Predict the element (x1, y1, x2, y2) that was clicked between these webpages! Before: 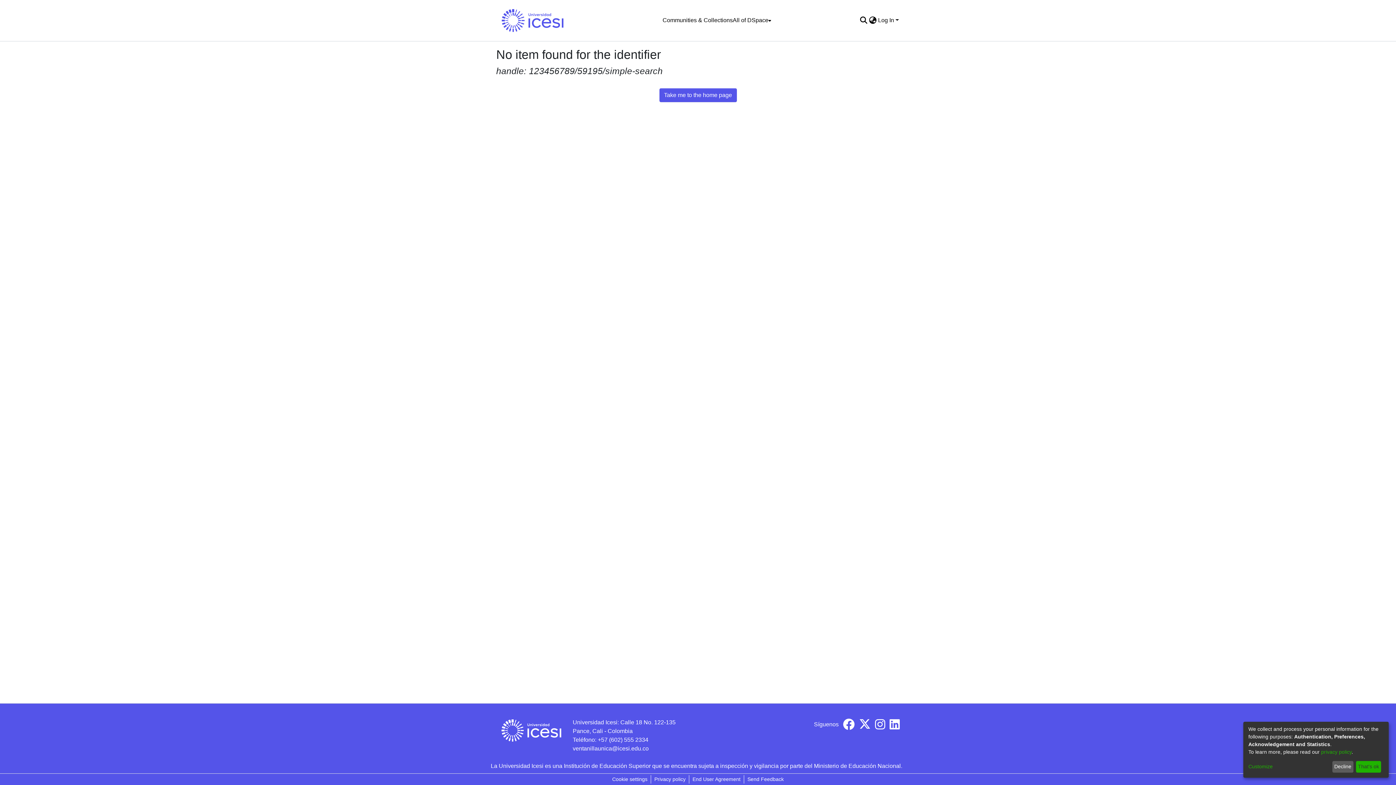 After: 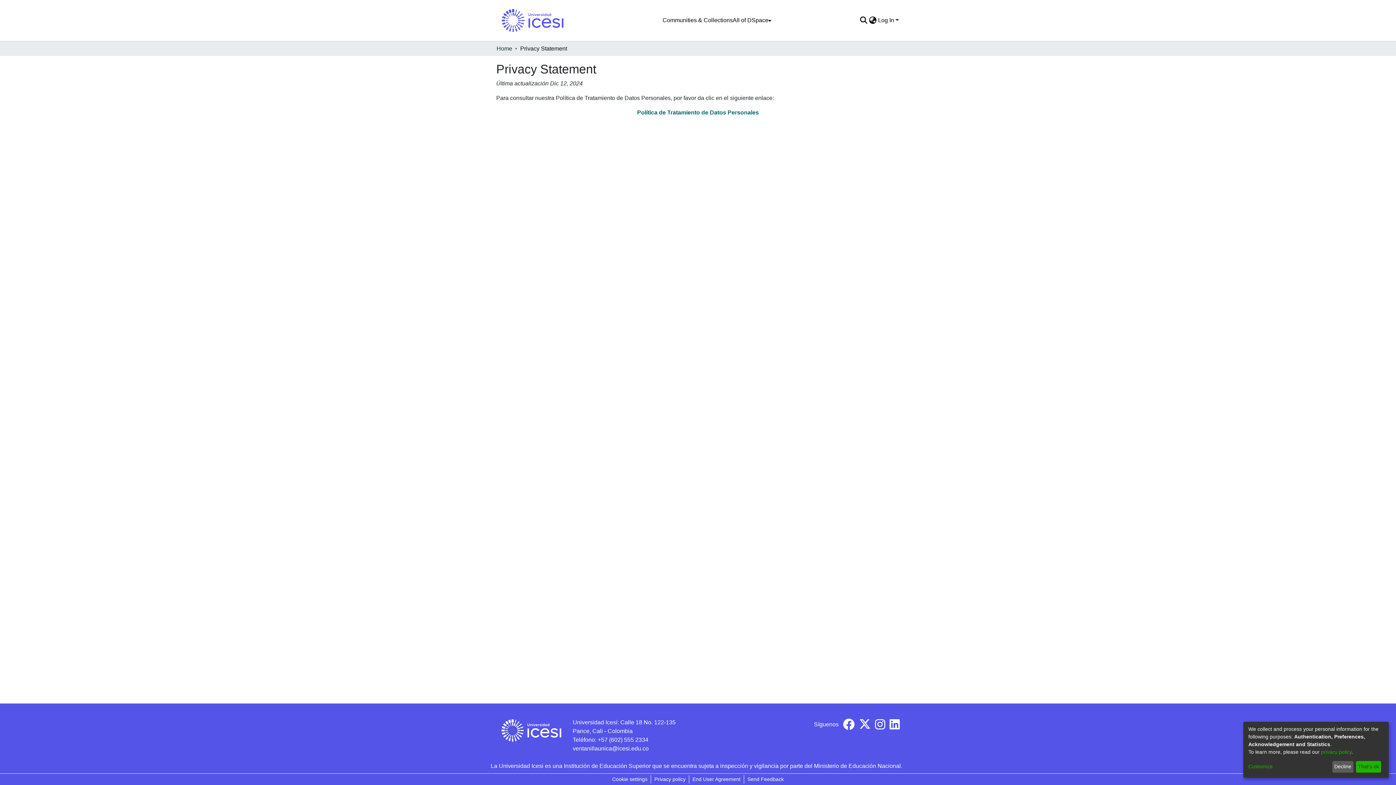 Action: label: privacy policy bbox: (1321, 749, 1352, 755)